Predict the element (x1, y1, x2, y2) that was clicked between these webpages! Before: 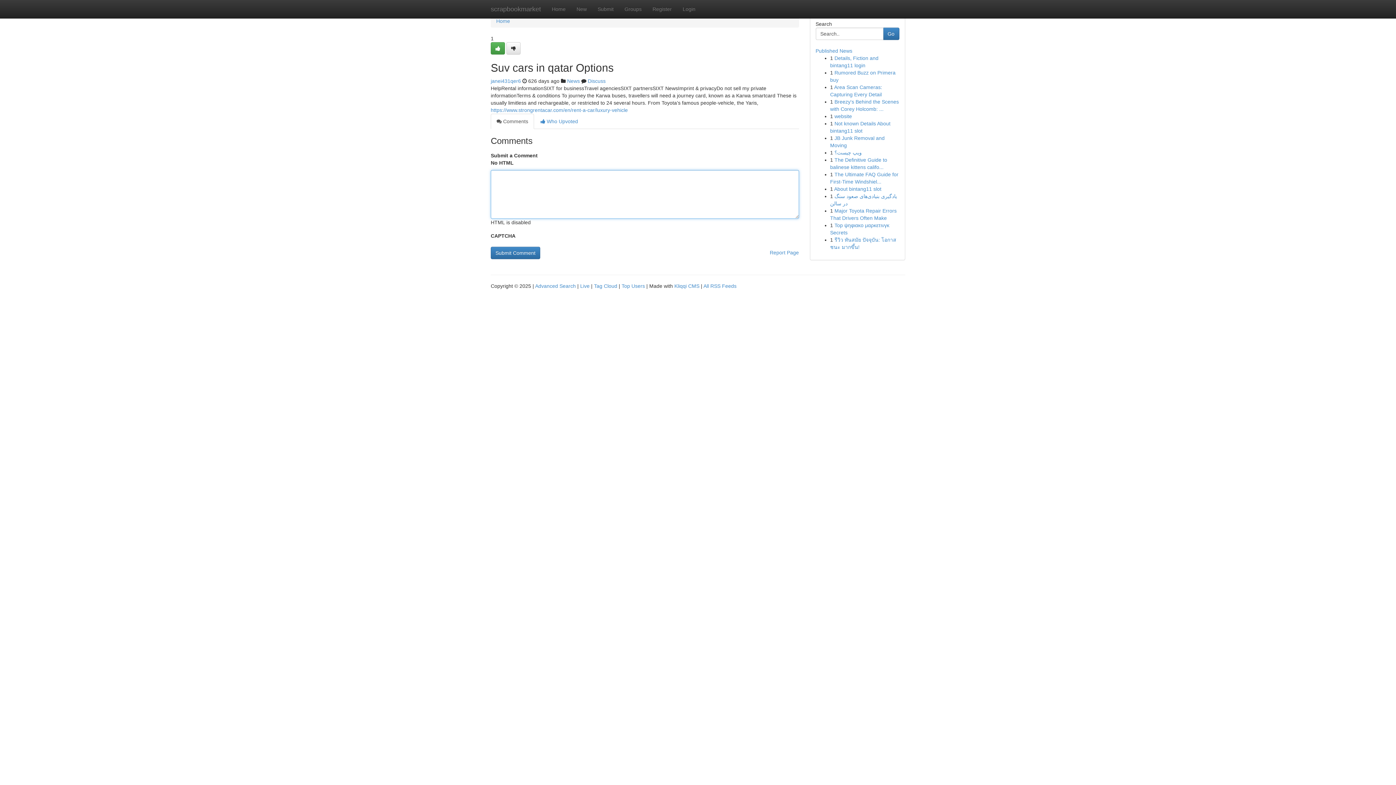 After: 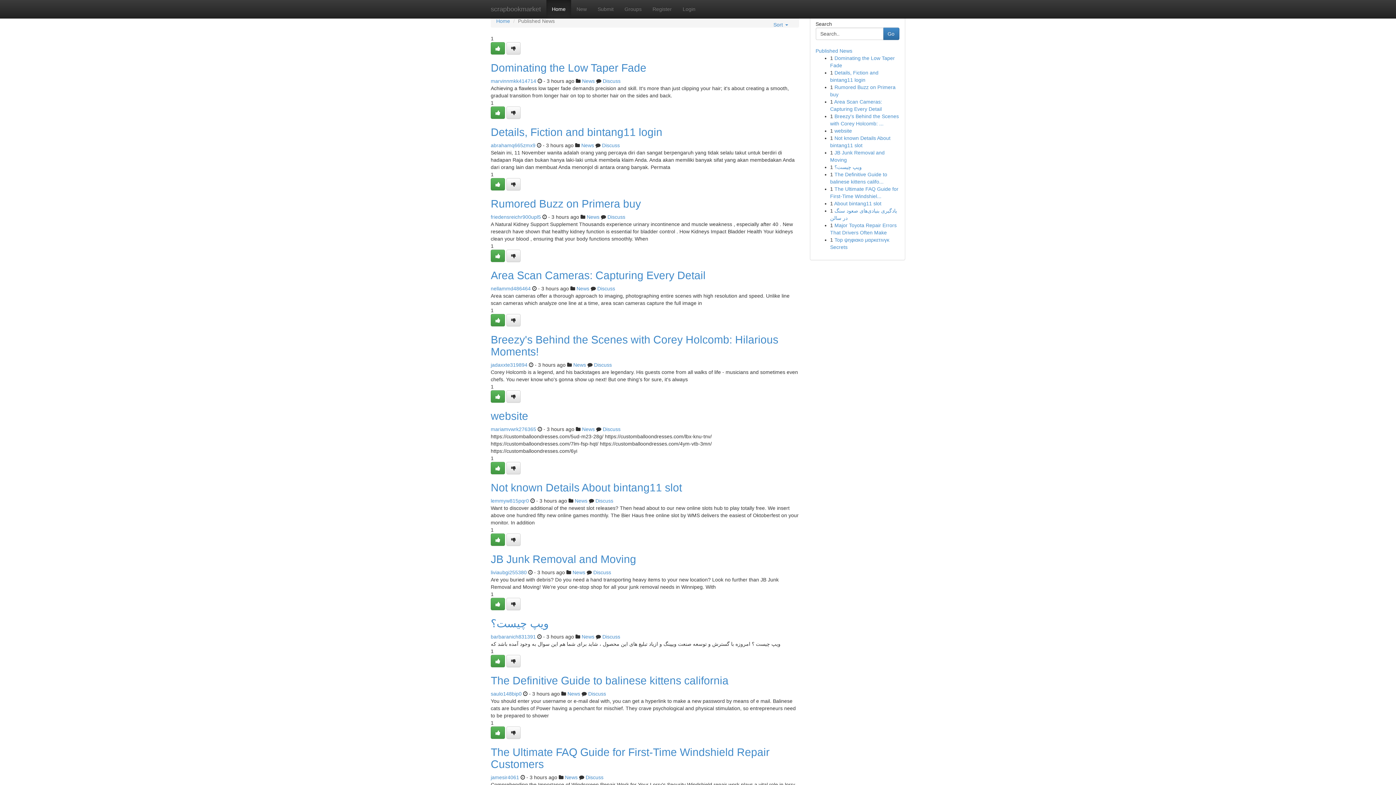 Action: bbox: (485, 0, 546, 18) label: scrapbookmarket